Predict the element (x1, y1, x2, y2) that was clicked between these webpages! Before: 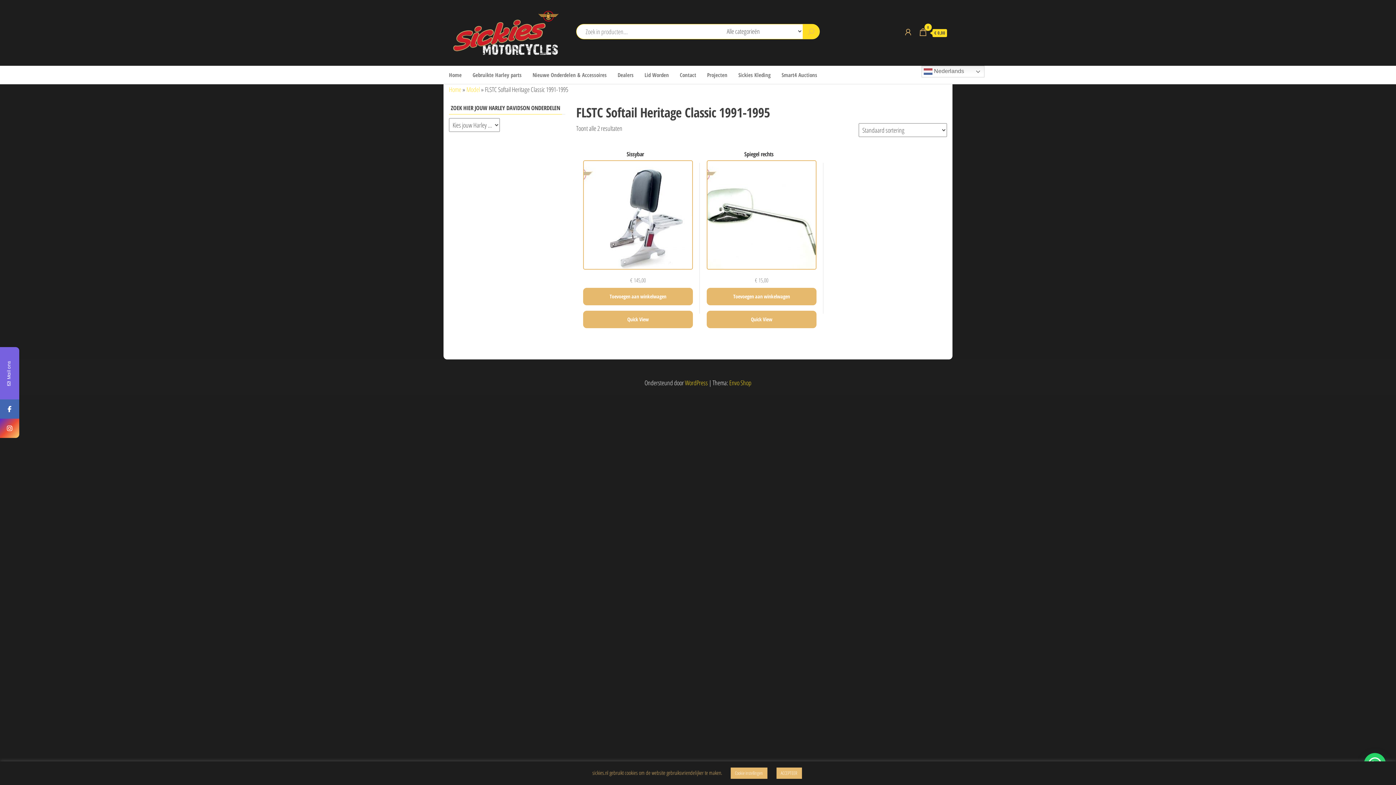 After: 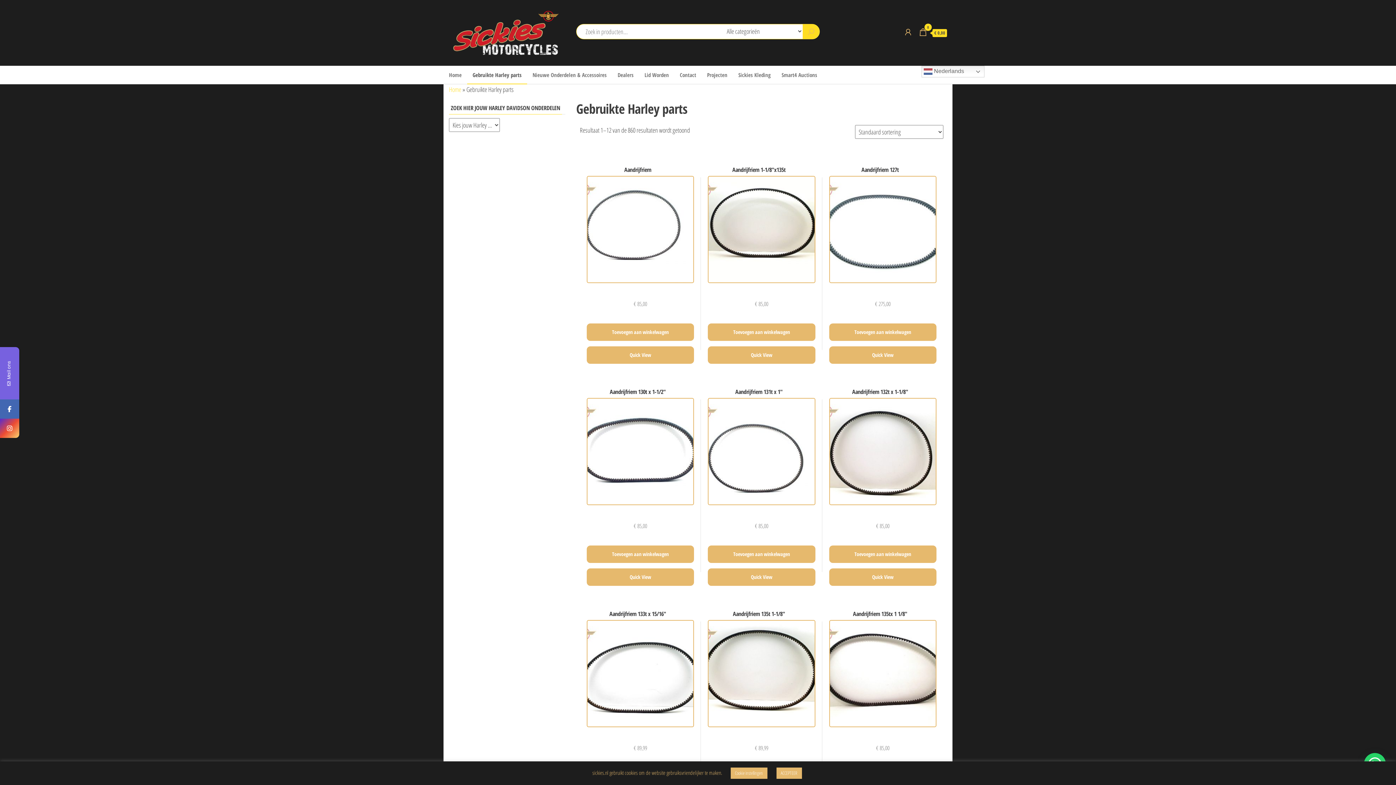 Action: label: Gebruikte Harley parts bbox: (467, 65, 527, 83)